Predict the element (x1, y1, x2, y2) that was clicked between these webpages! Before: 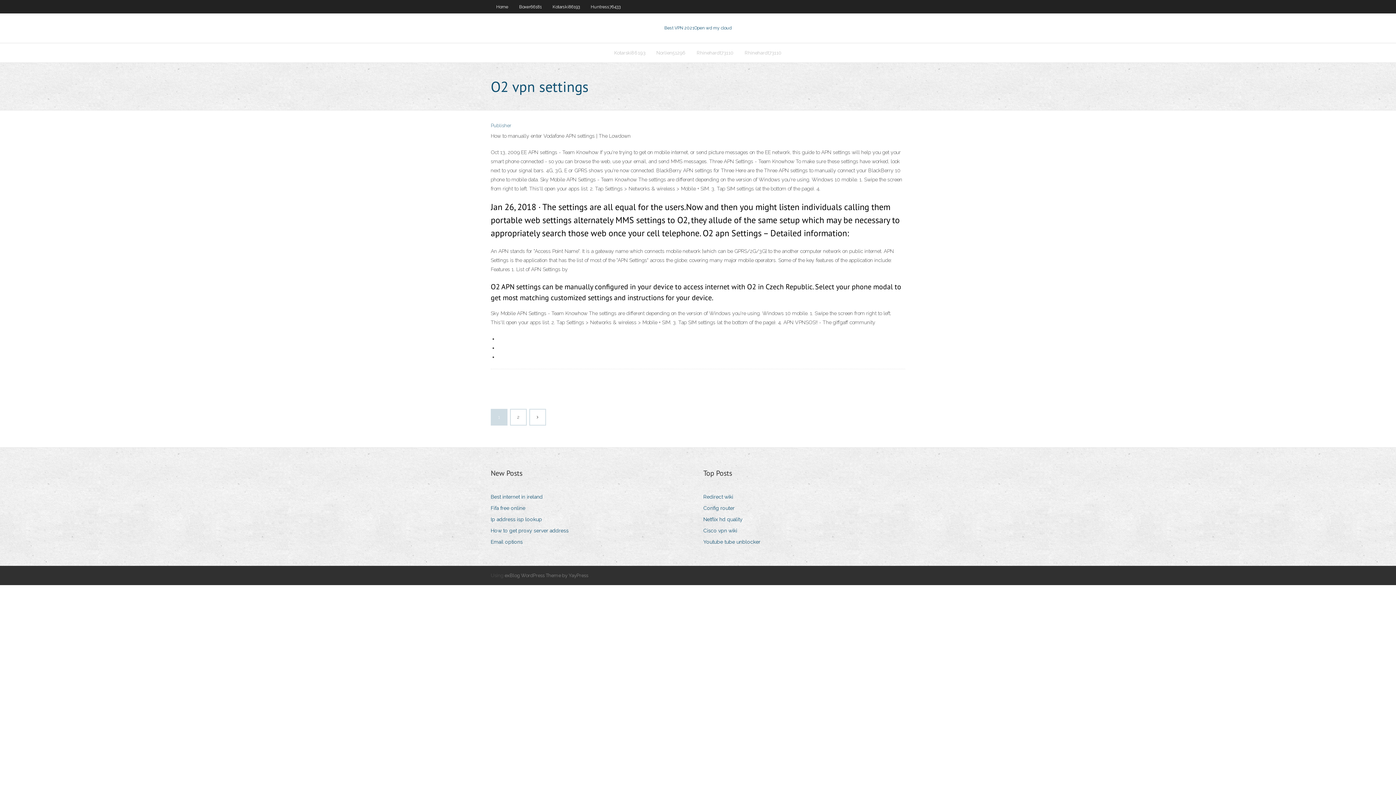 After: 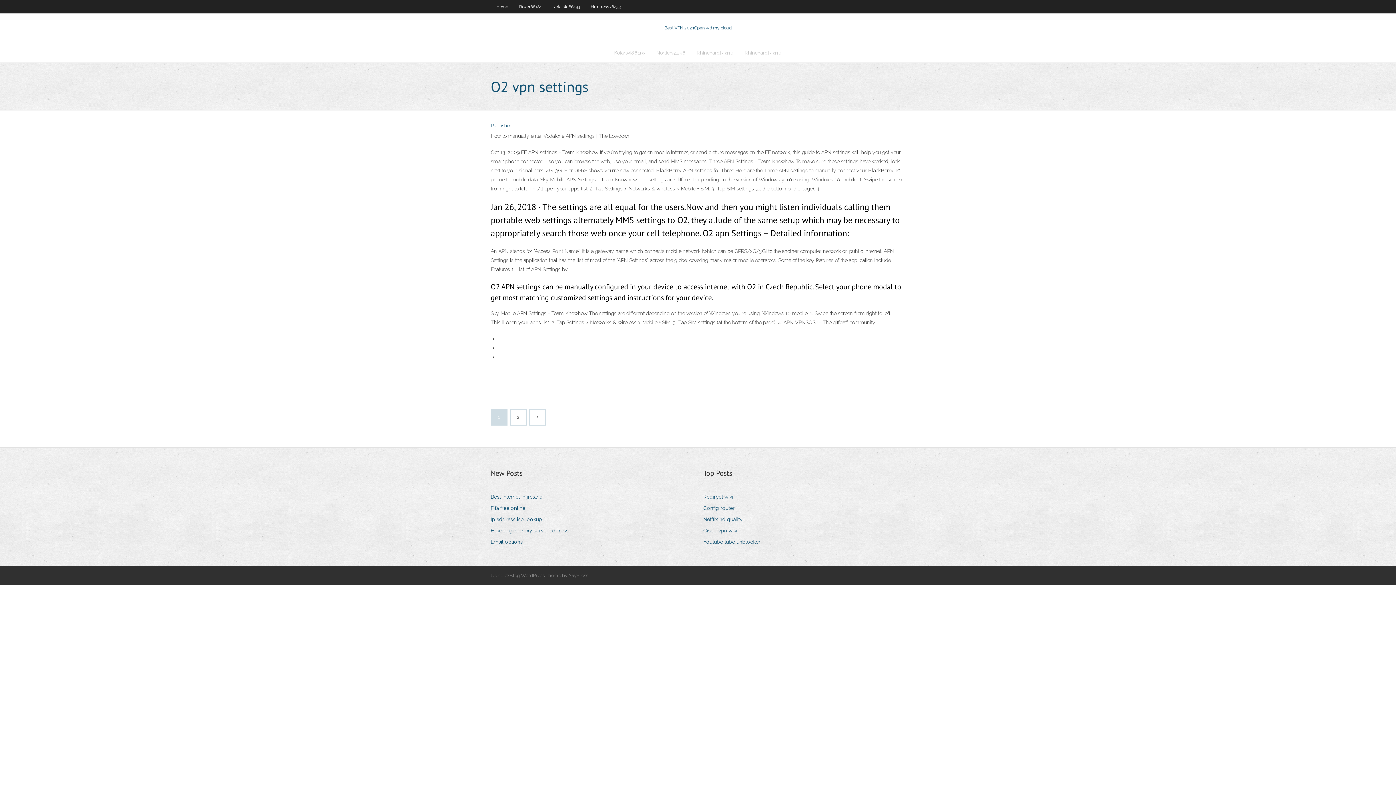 Action: label: Youtube tube unblocker bbox: (703, 537, 766, 547)